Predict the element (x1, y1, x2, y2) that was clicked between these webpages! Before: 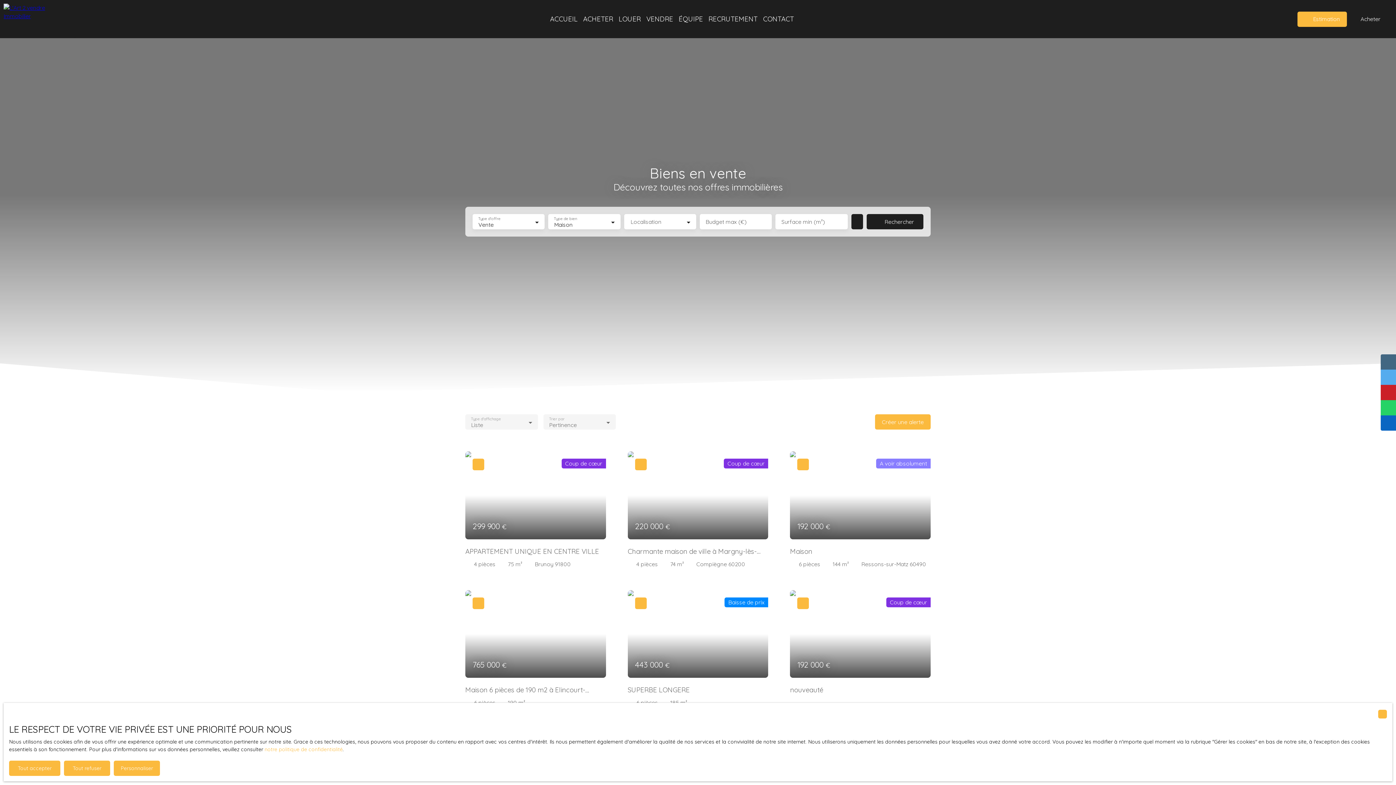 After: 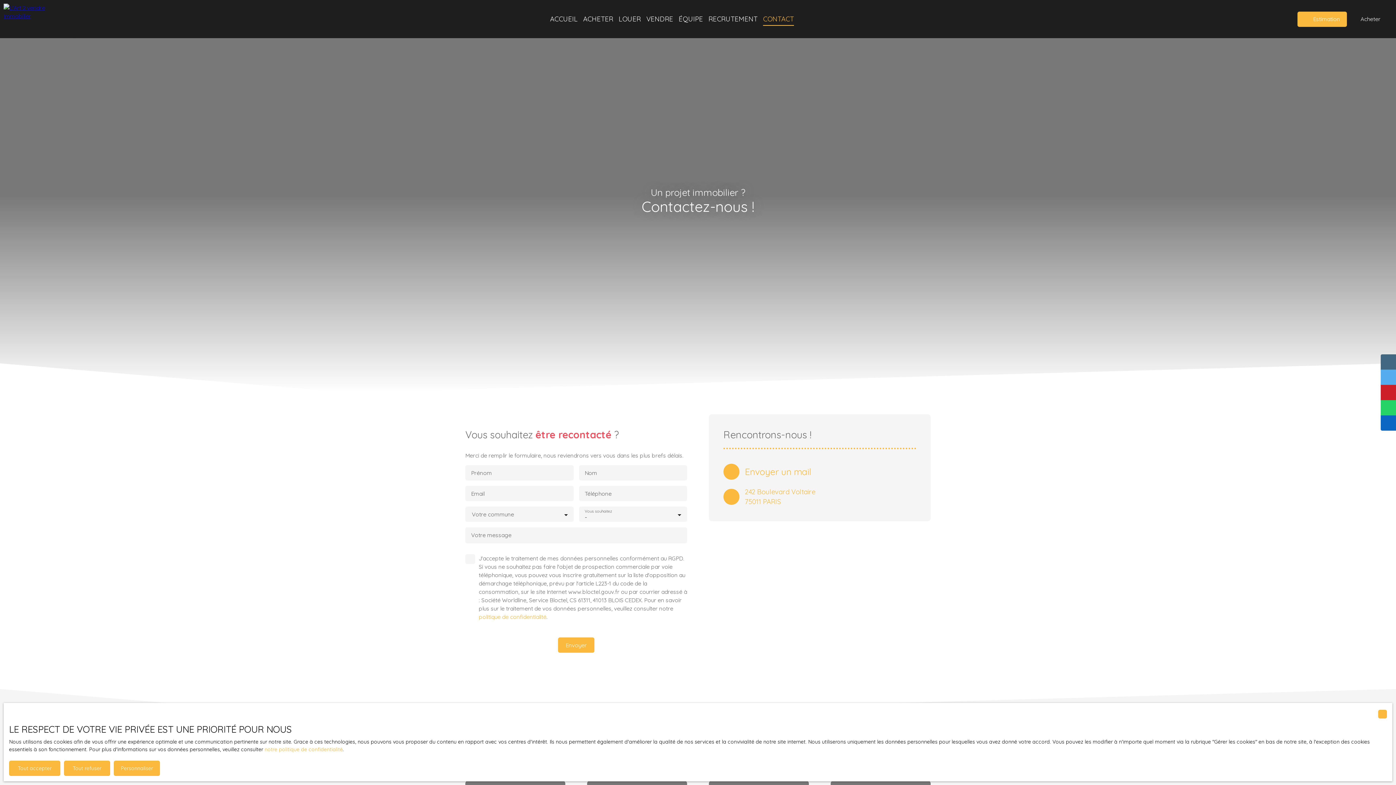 Action: bbox: (763, 12, 794, 25) label: CONTACT